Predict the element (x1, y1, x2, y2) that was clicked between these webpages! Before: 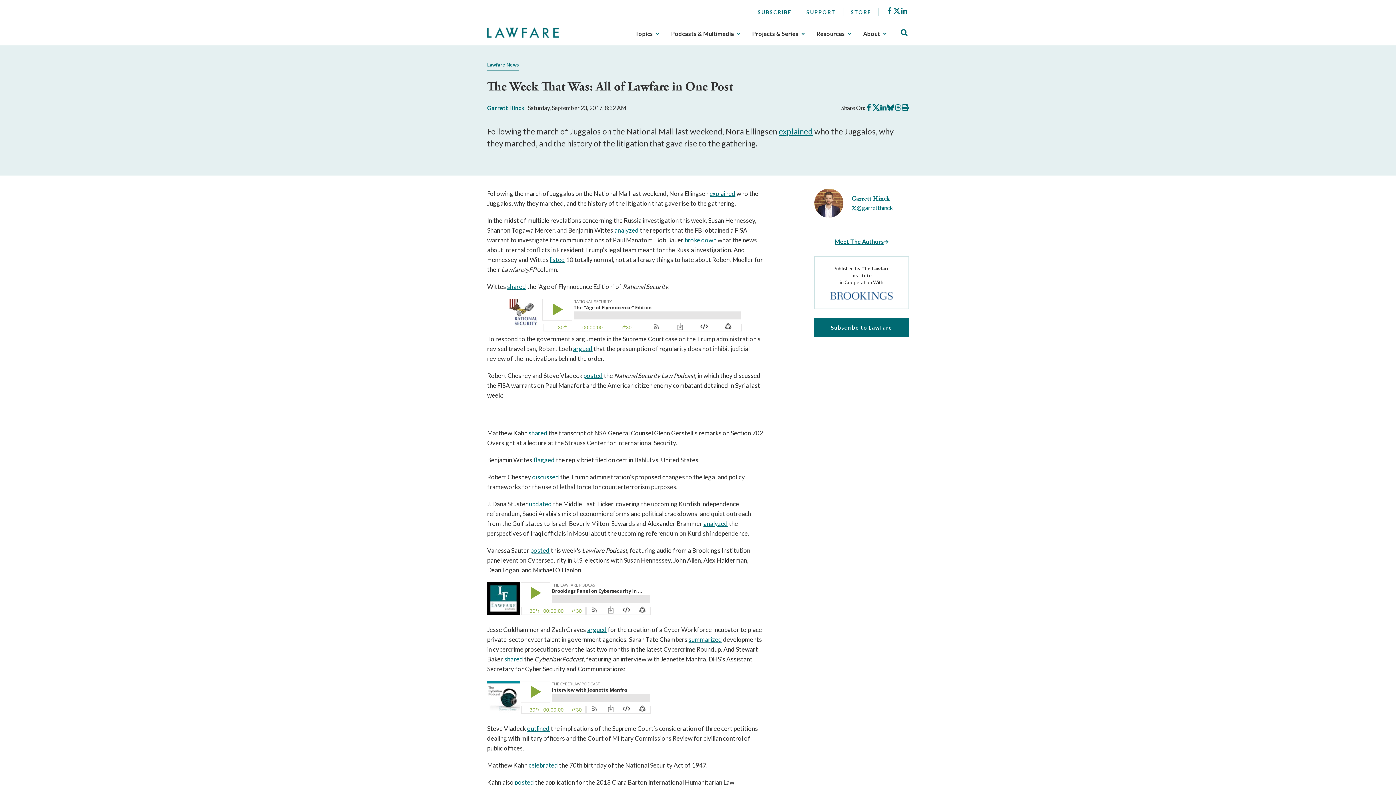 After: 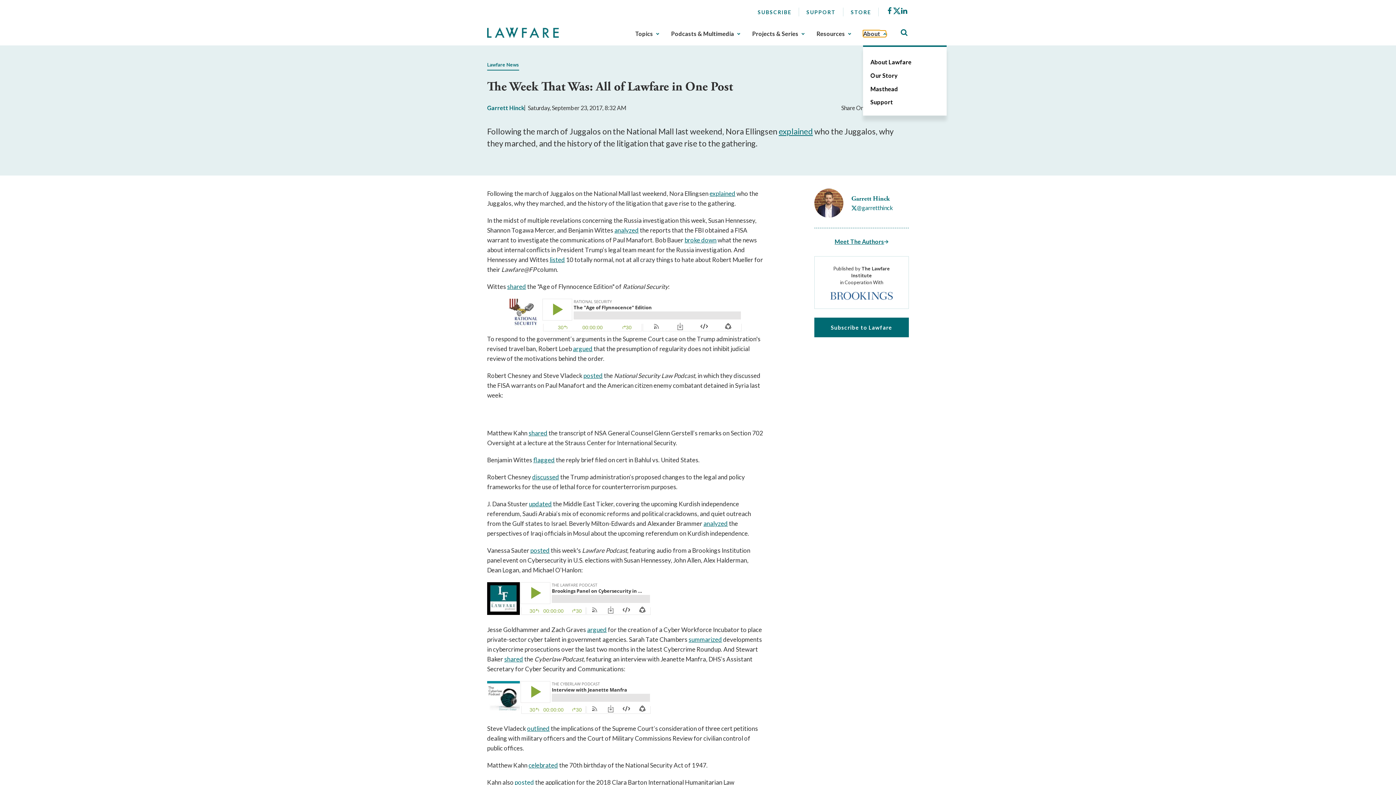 Action: label: About bbox: (863, 30, 886, 37)